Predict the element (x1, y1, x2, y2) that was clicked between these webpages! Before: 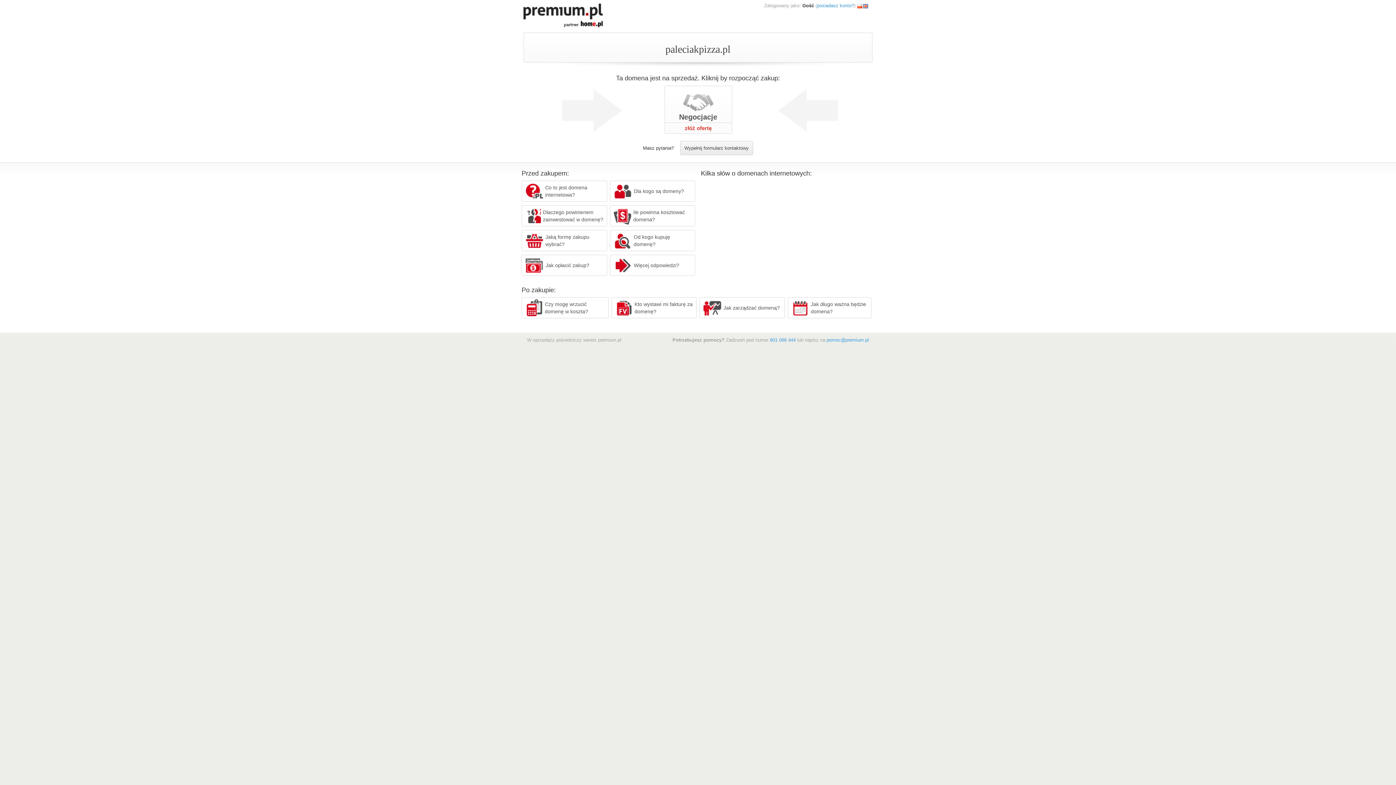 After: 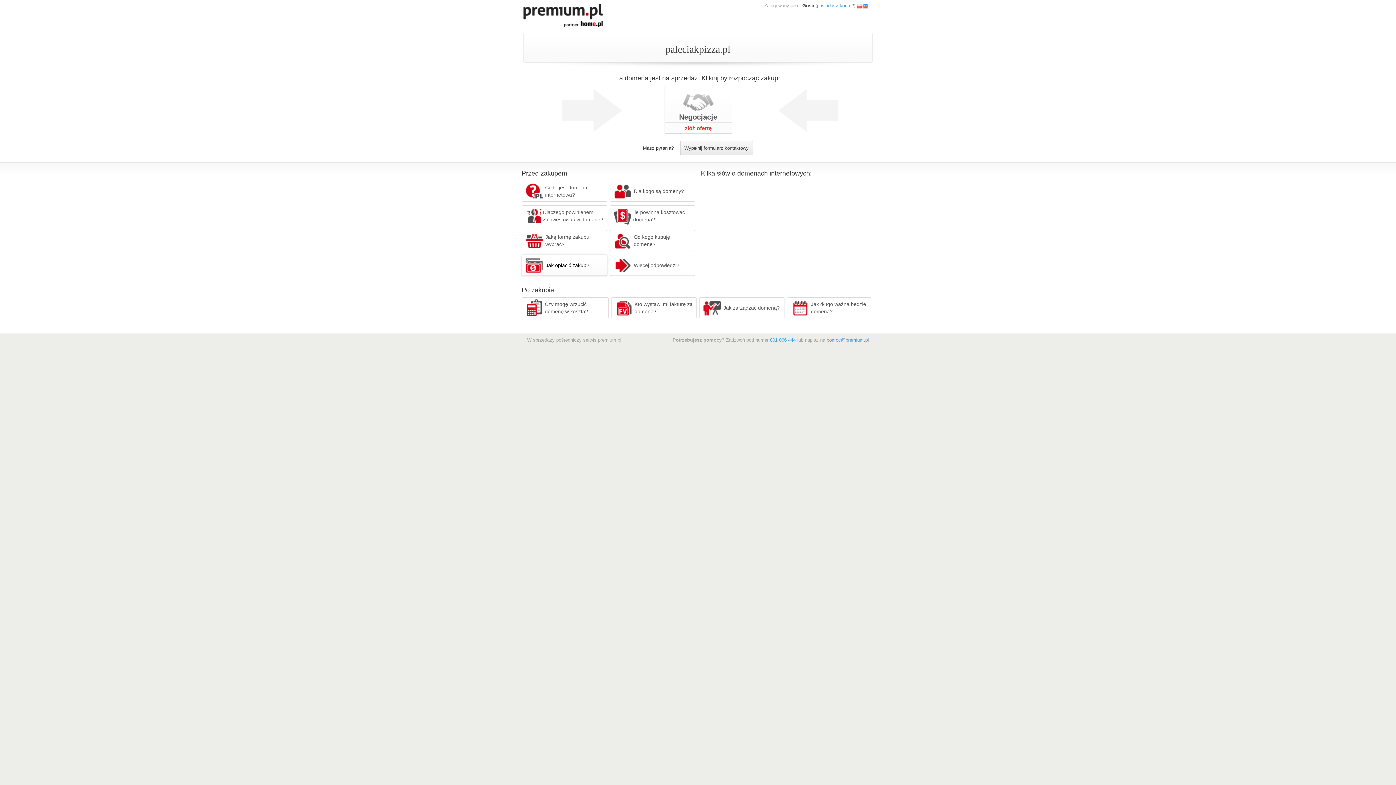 Action: bbox: (521, 254, 607, 276) label: Jak opłacić zakup?